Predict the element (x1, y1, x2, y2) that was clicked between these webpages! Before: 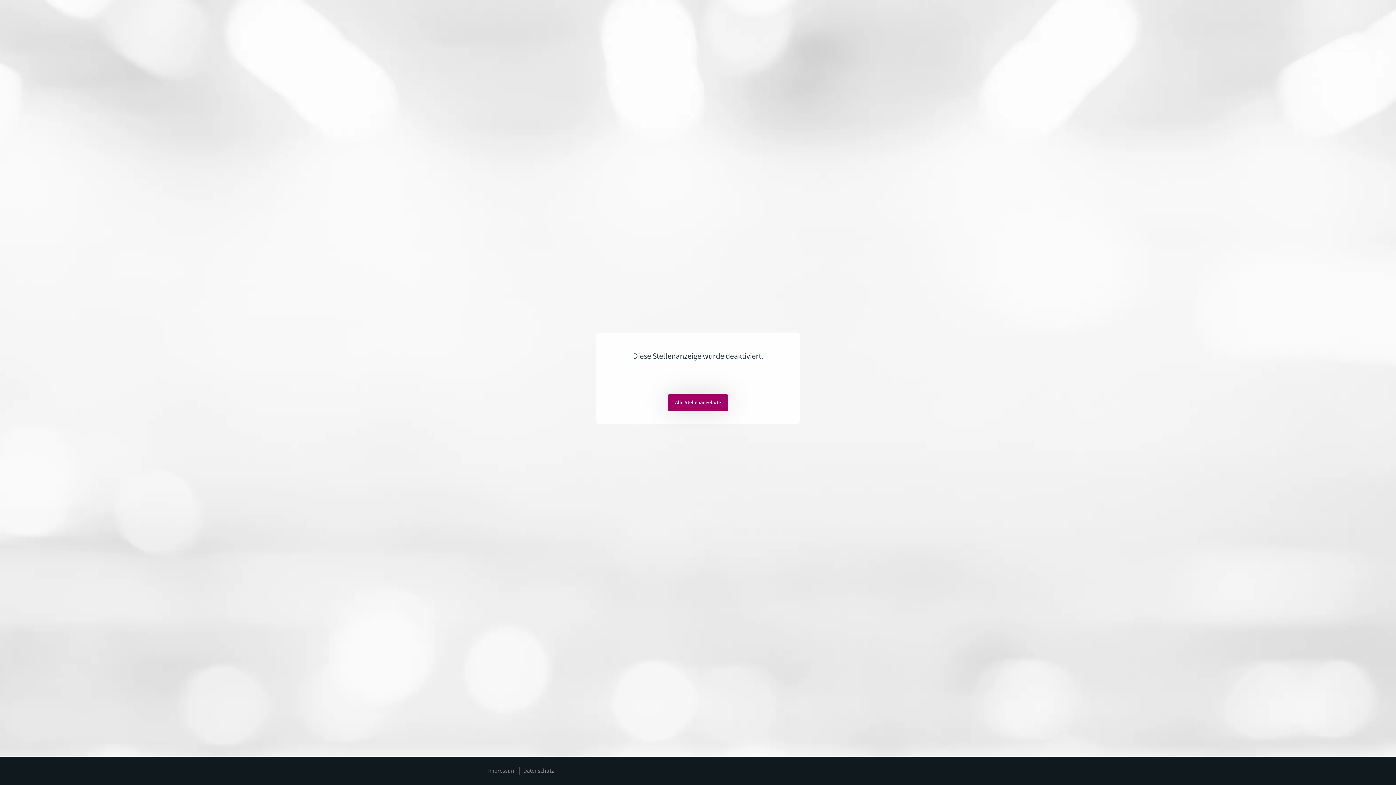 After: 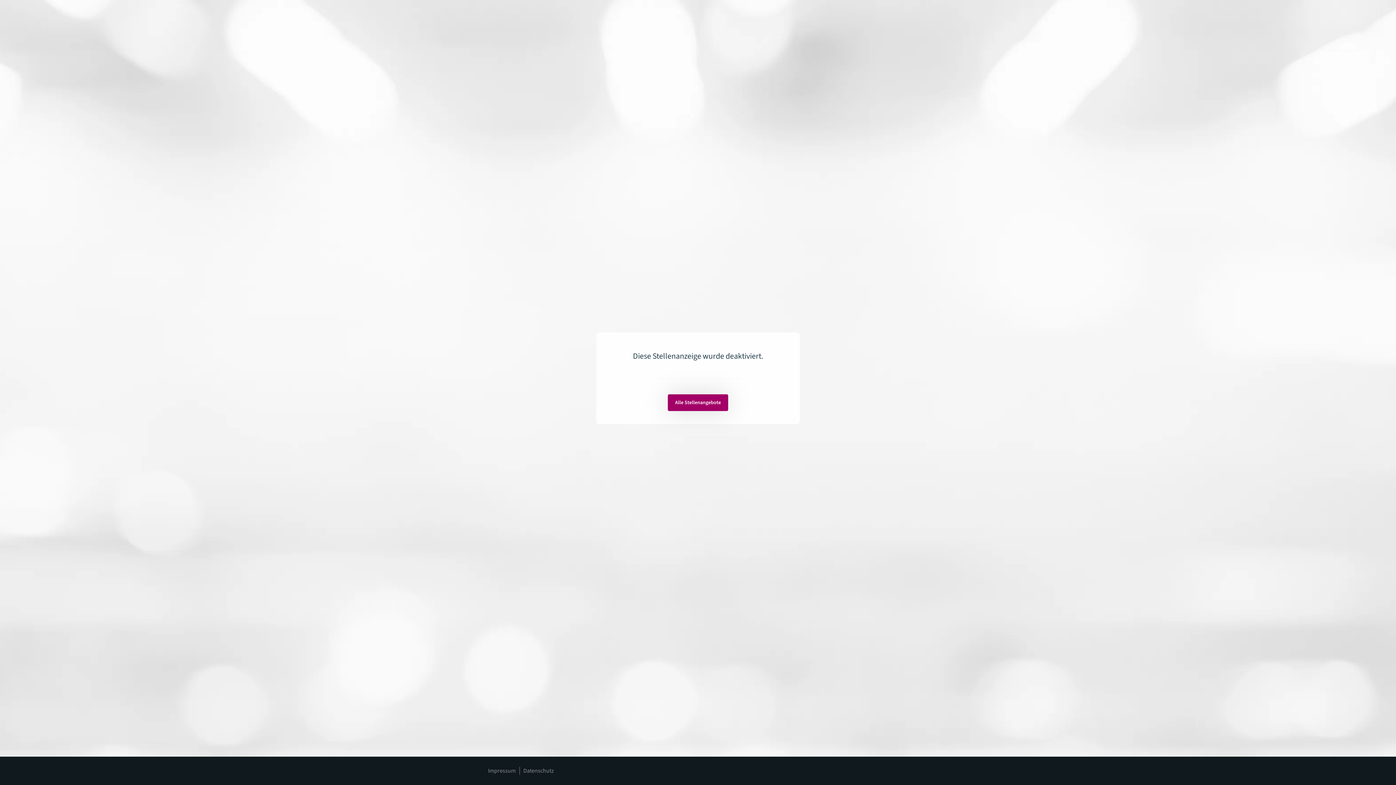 Action: bbox: (488, 767, 515, 775) label: Impressum